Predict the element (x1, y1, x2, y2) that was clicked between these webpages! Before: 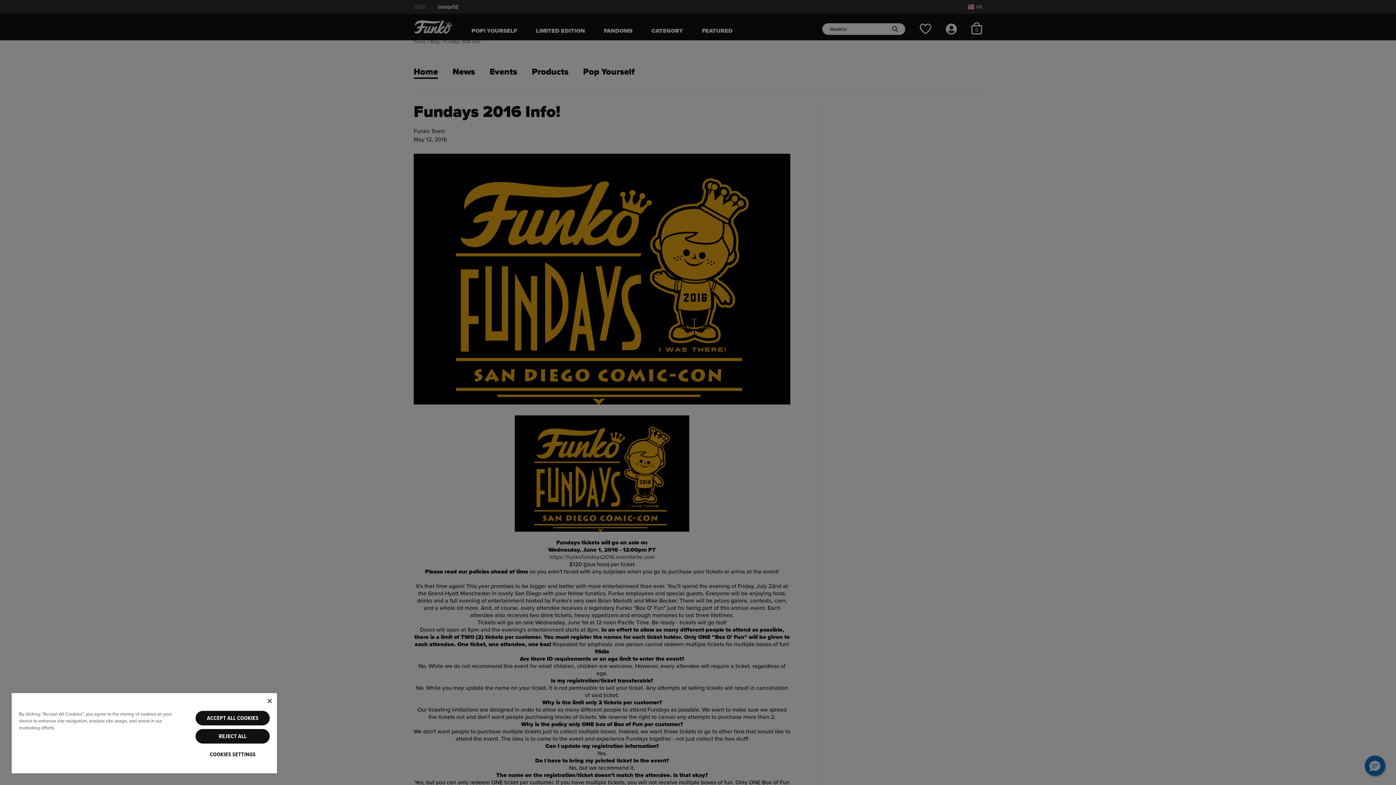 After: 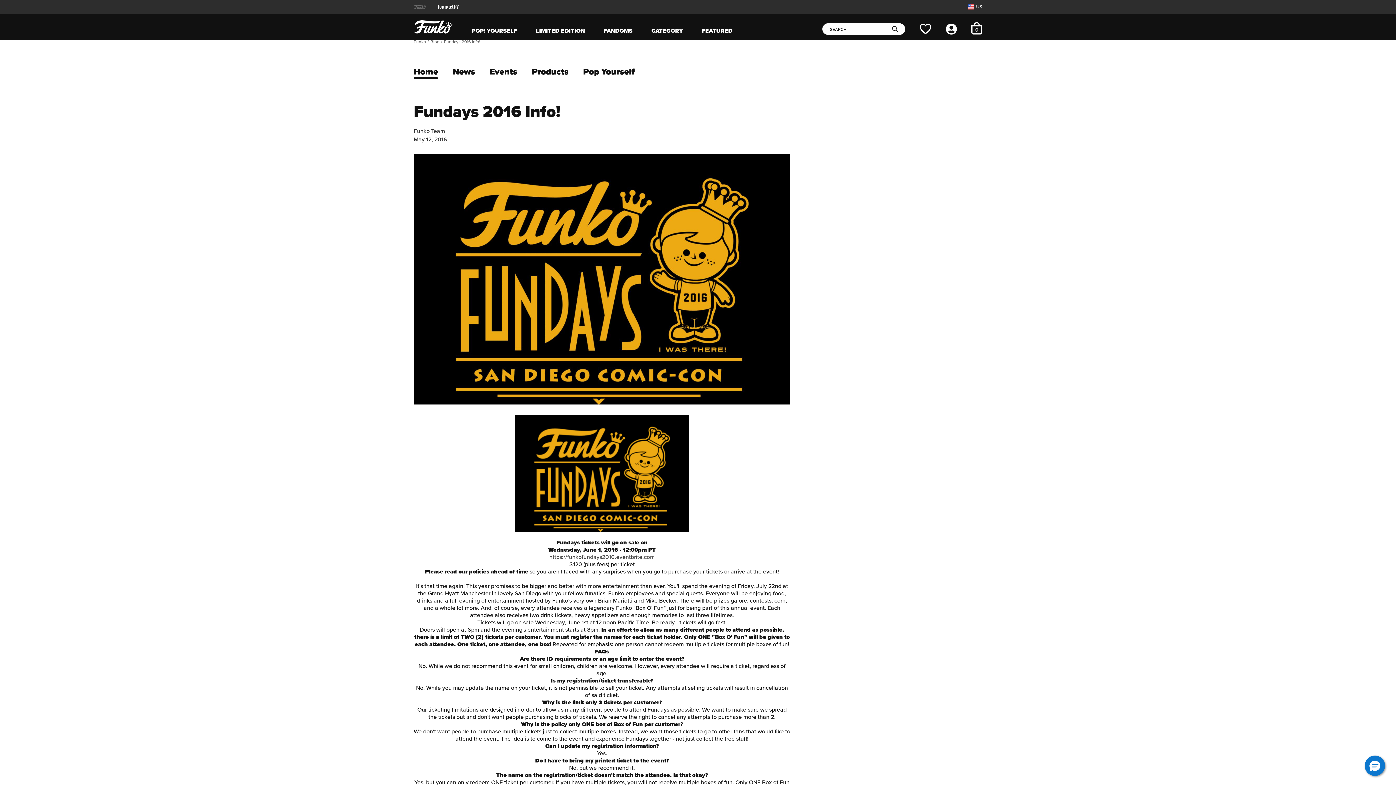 Action: bbox: (195, 729, 269, 744) label: REJECT ALL